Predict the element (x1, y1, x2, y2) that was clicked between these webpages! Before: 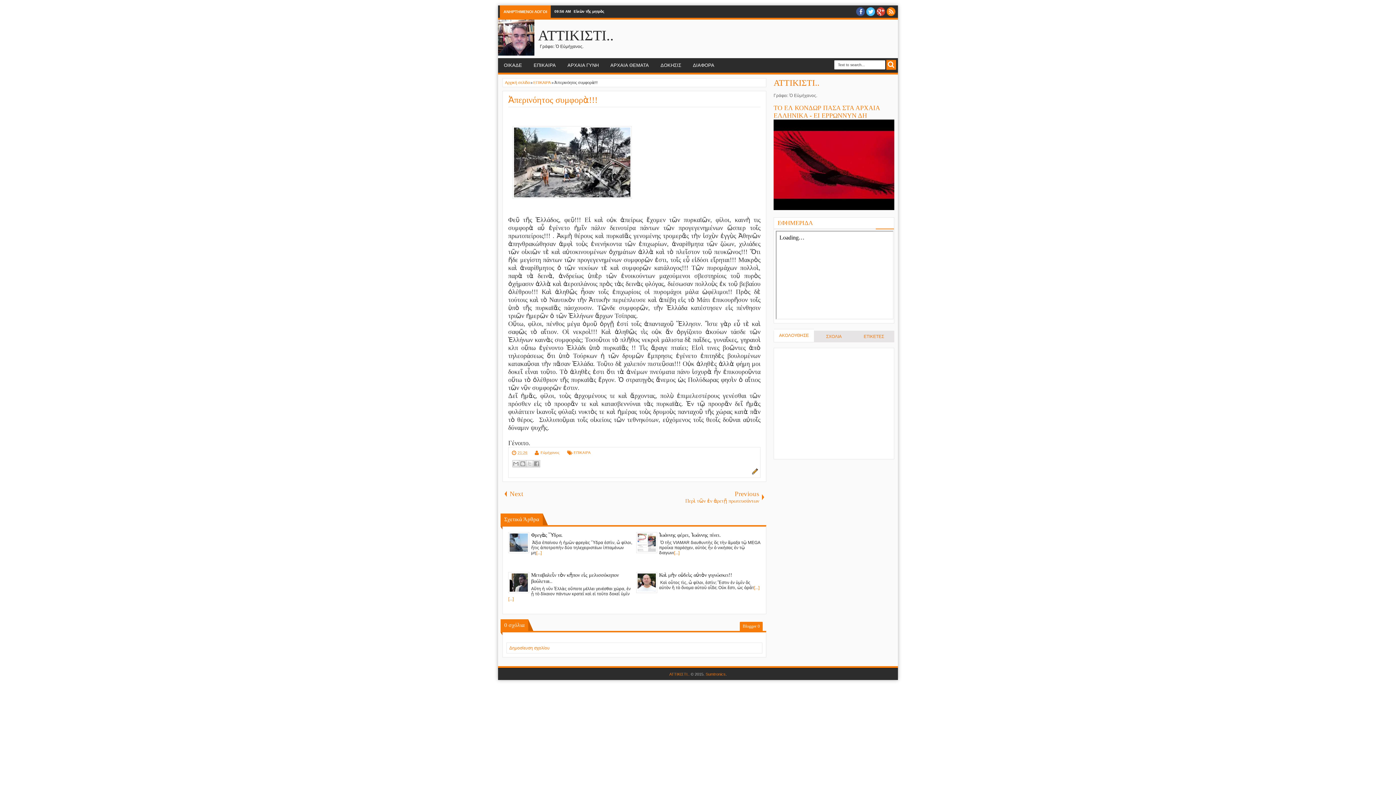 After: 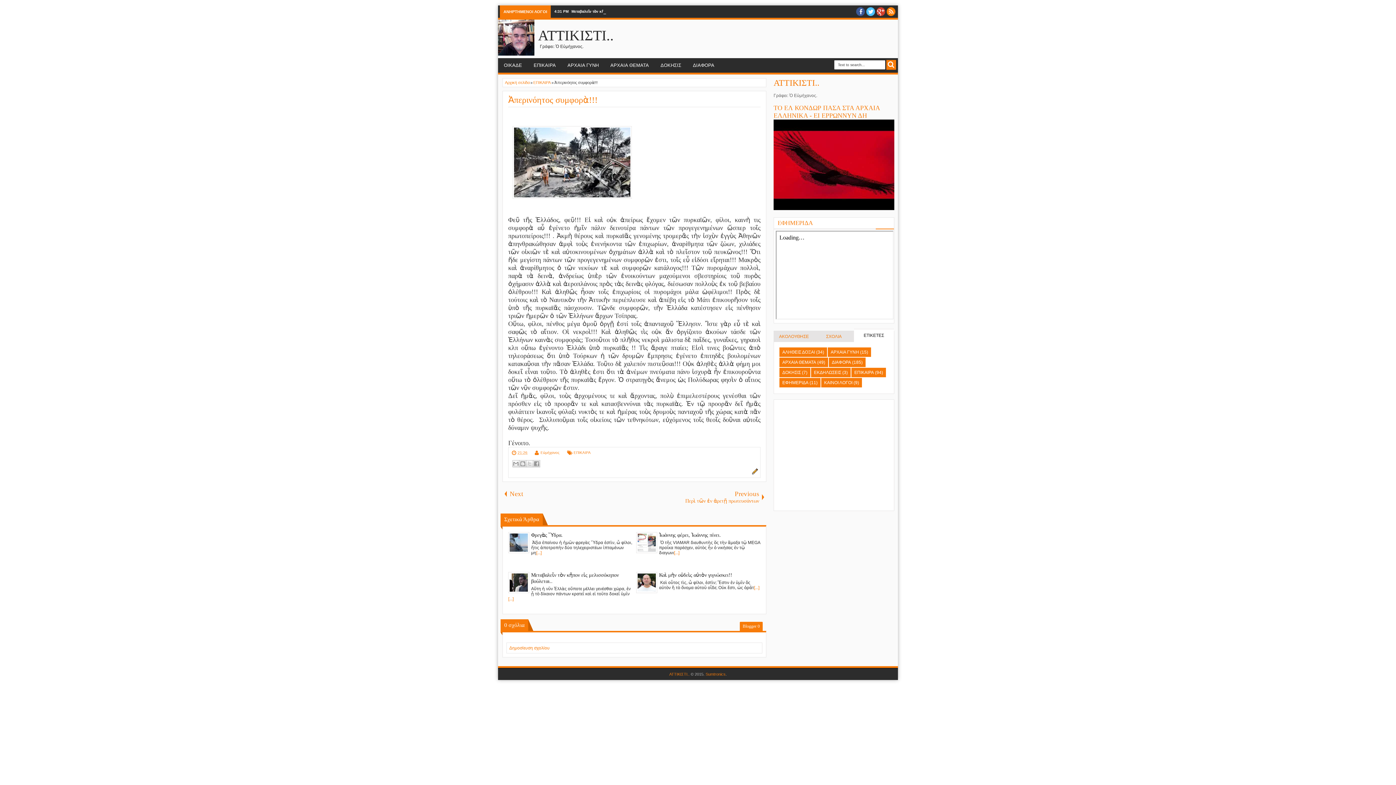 Action: bbox: (854, 331, 894, 342) label: ΕΤΙΚΕΤΕΣ